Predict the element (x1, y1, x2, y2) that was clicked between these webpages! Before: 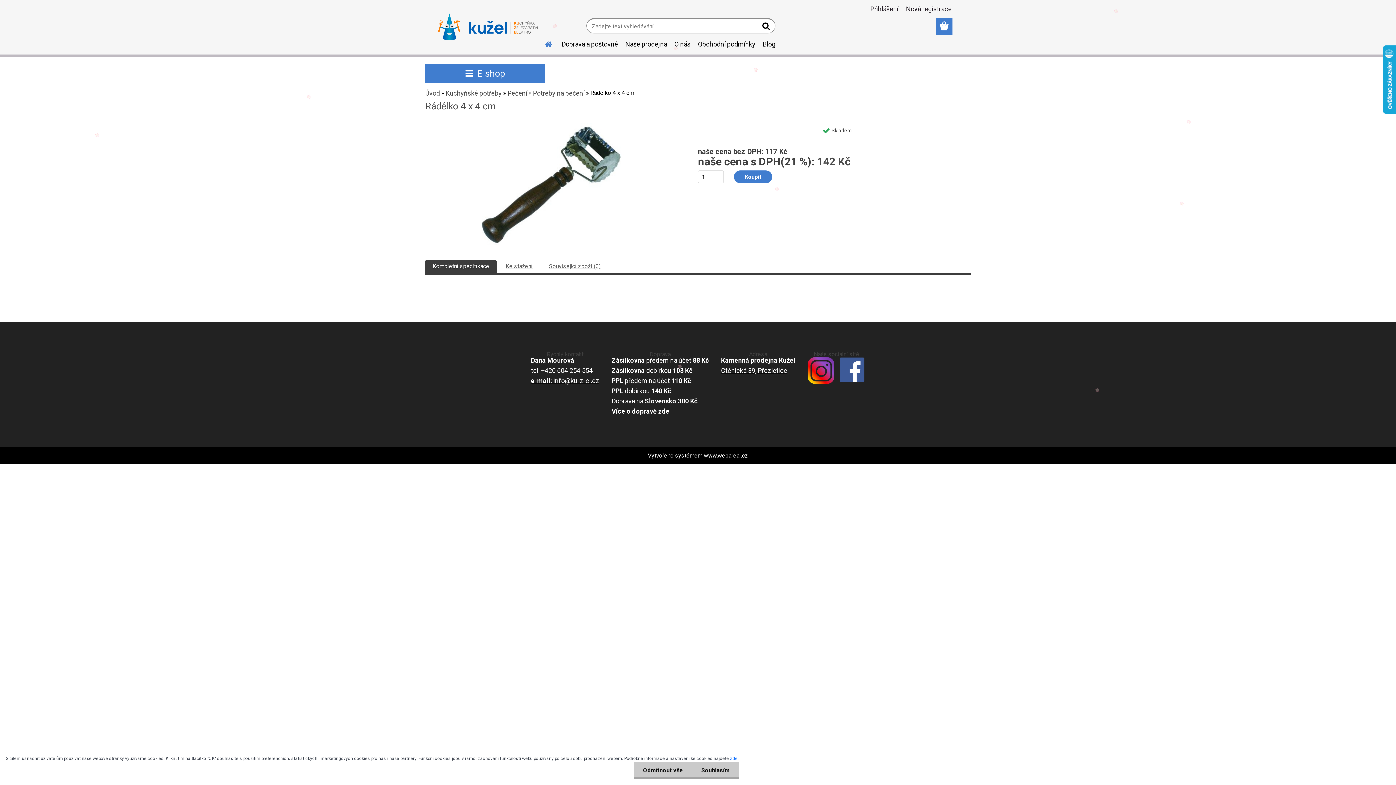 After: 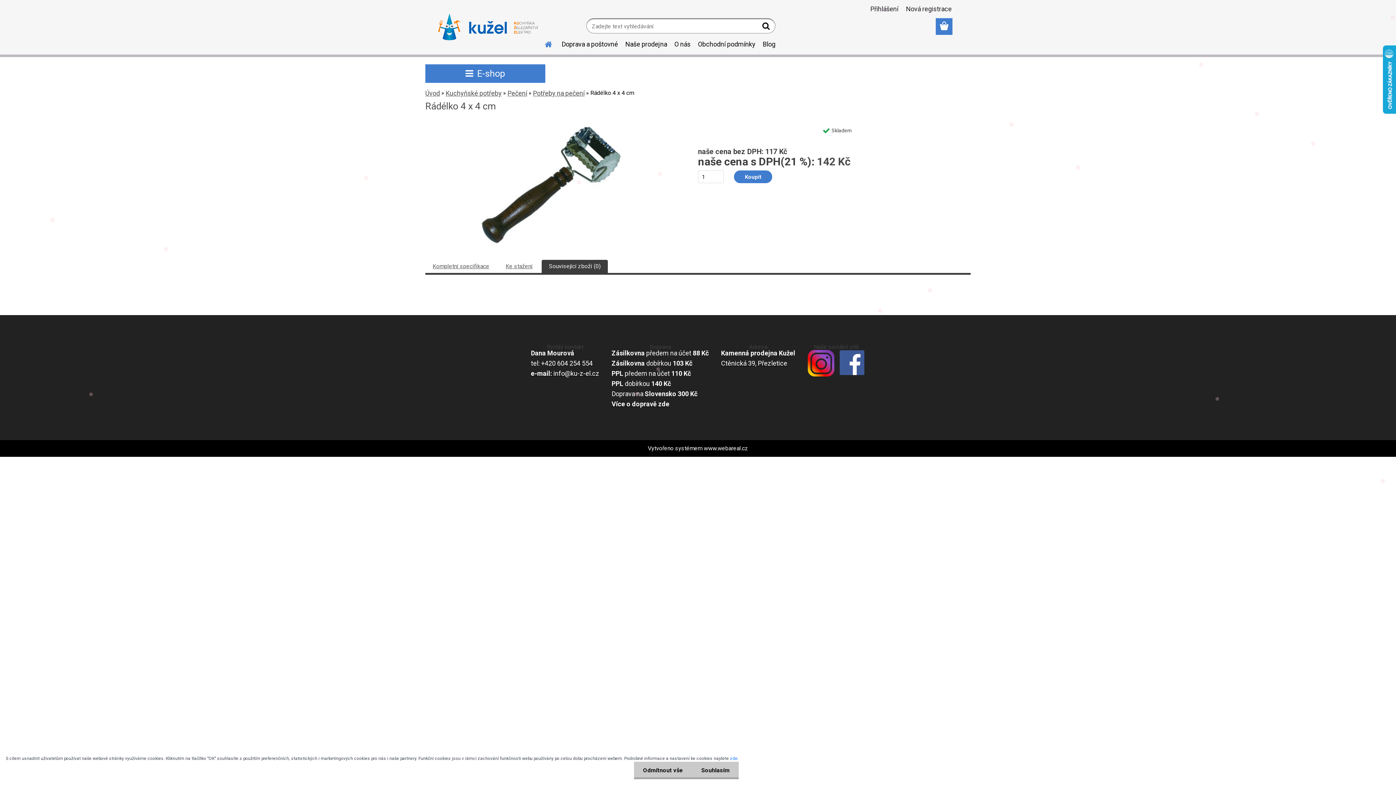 Action: bbox: (549, 262, 600, 269) label: Související zboží (0)